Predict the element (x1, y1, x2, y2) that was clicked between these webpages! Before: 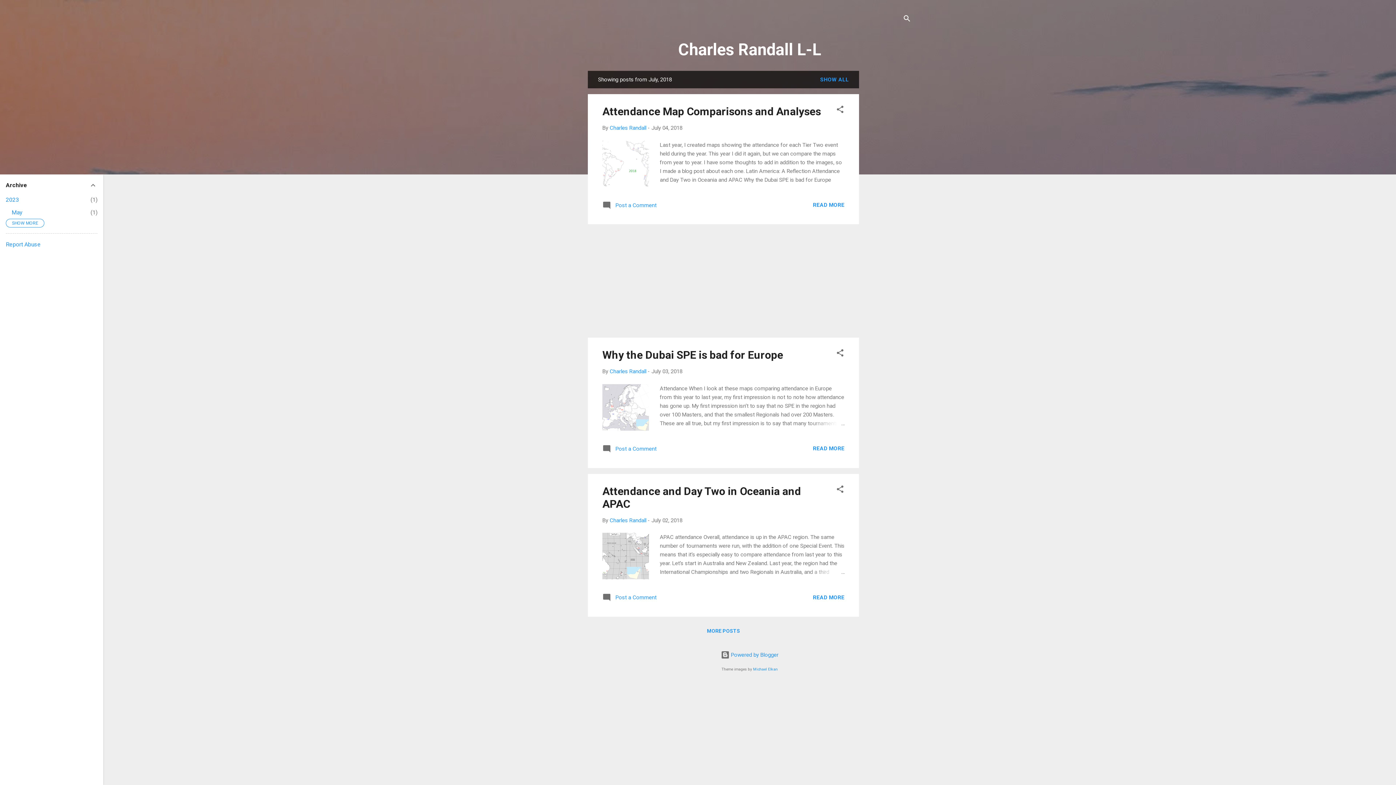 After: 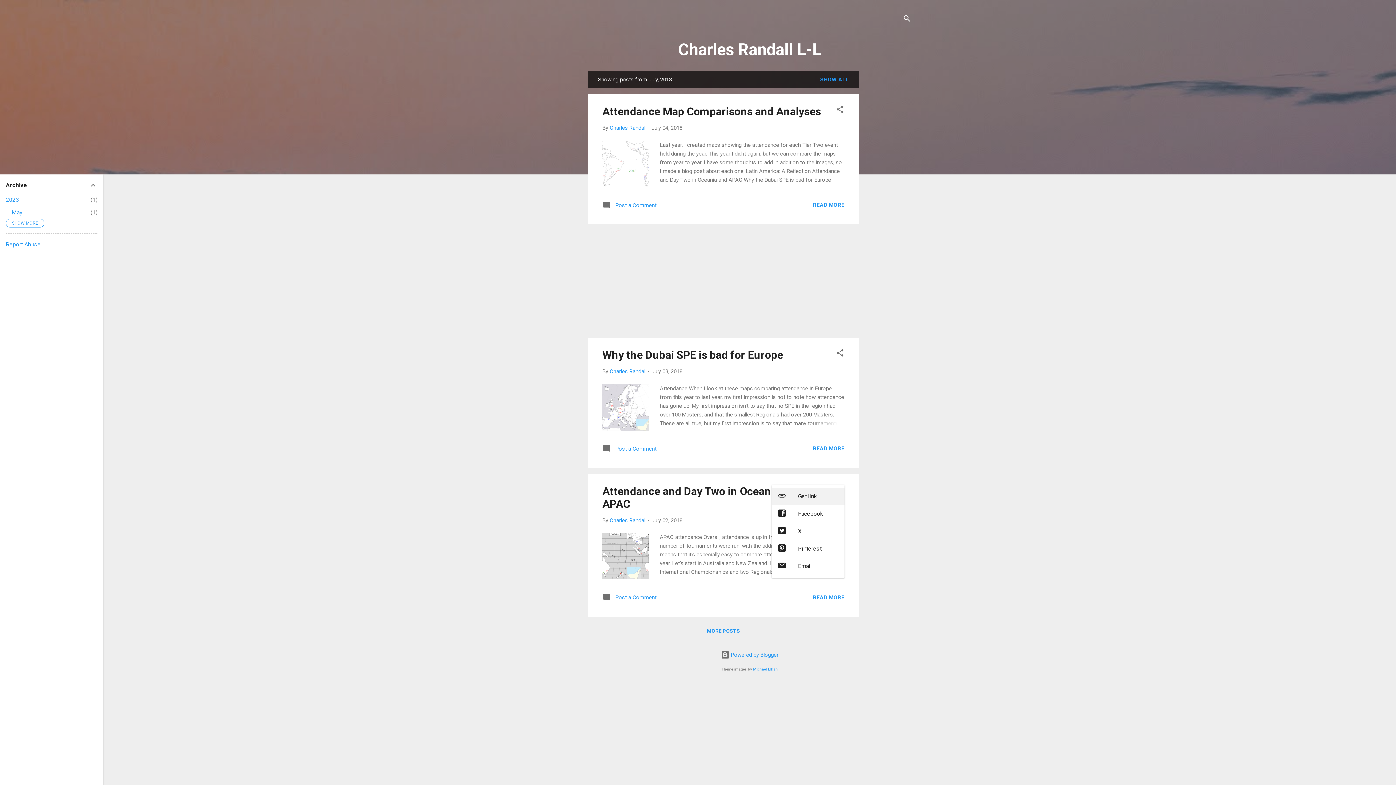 Action: bbox: (836, 484, 844, 496) label: Share